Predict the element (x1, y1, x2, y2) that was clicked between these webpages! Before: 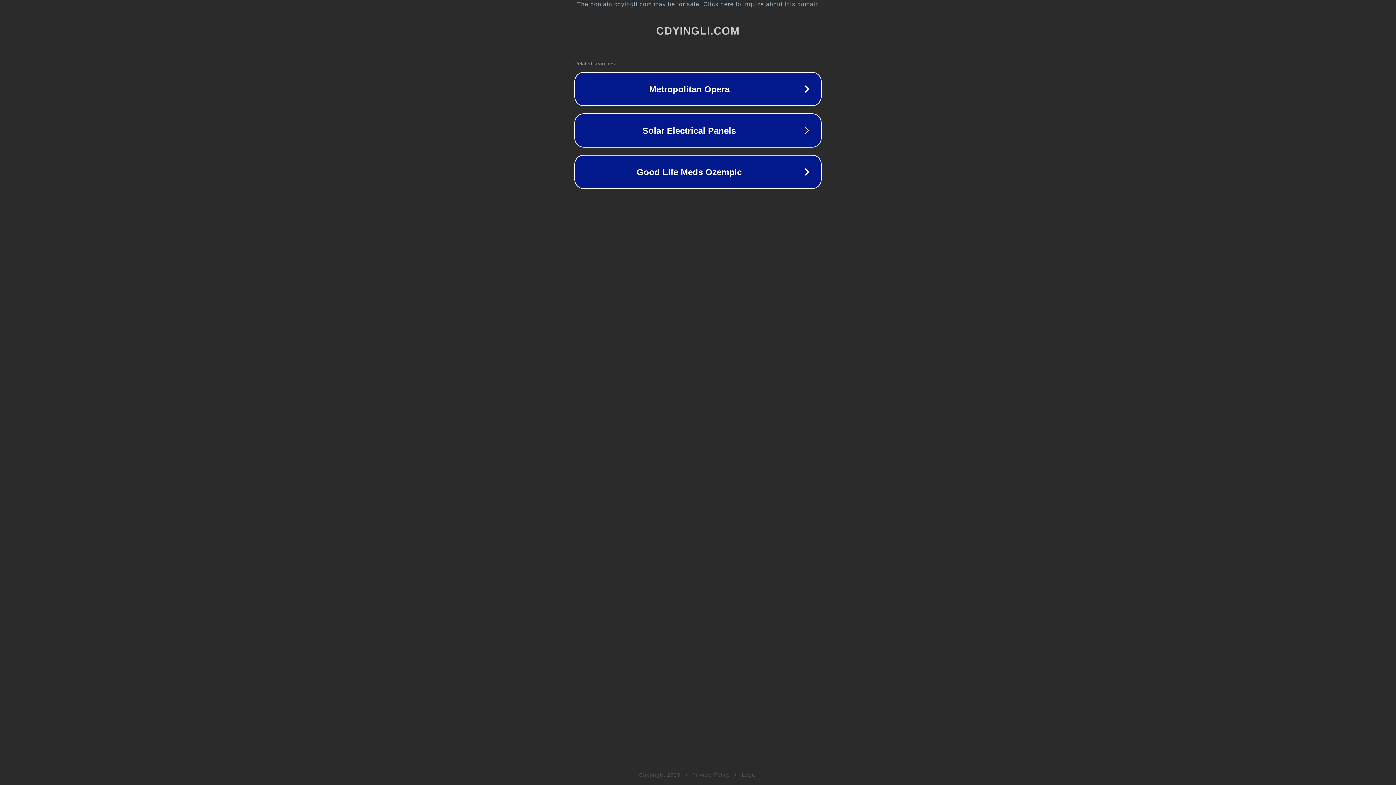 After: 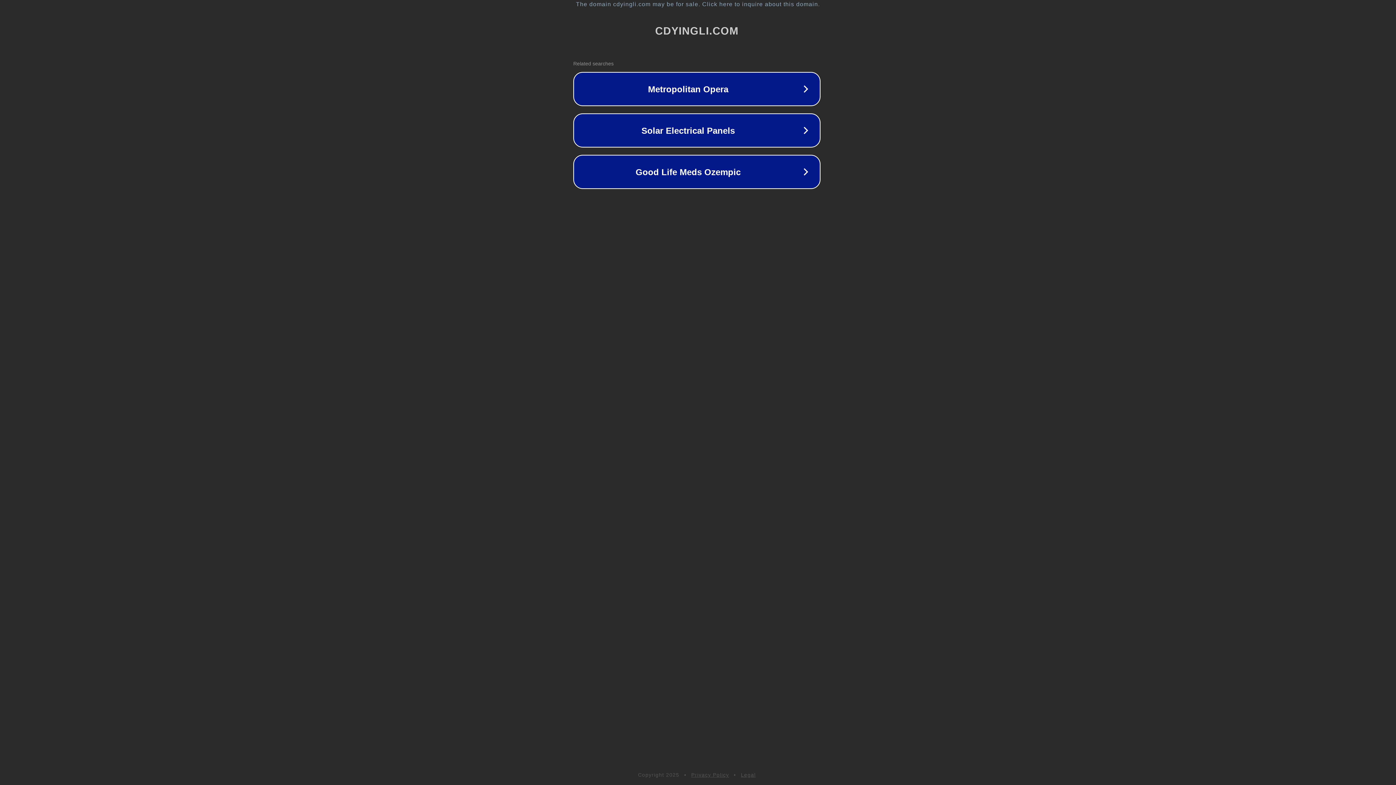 Action: label: The domain cdyingli.com may be for sale. Click here to inquire about this domain. bbox: (1, 1, 1397, 7)